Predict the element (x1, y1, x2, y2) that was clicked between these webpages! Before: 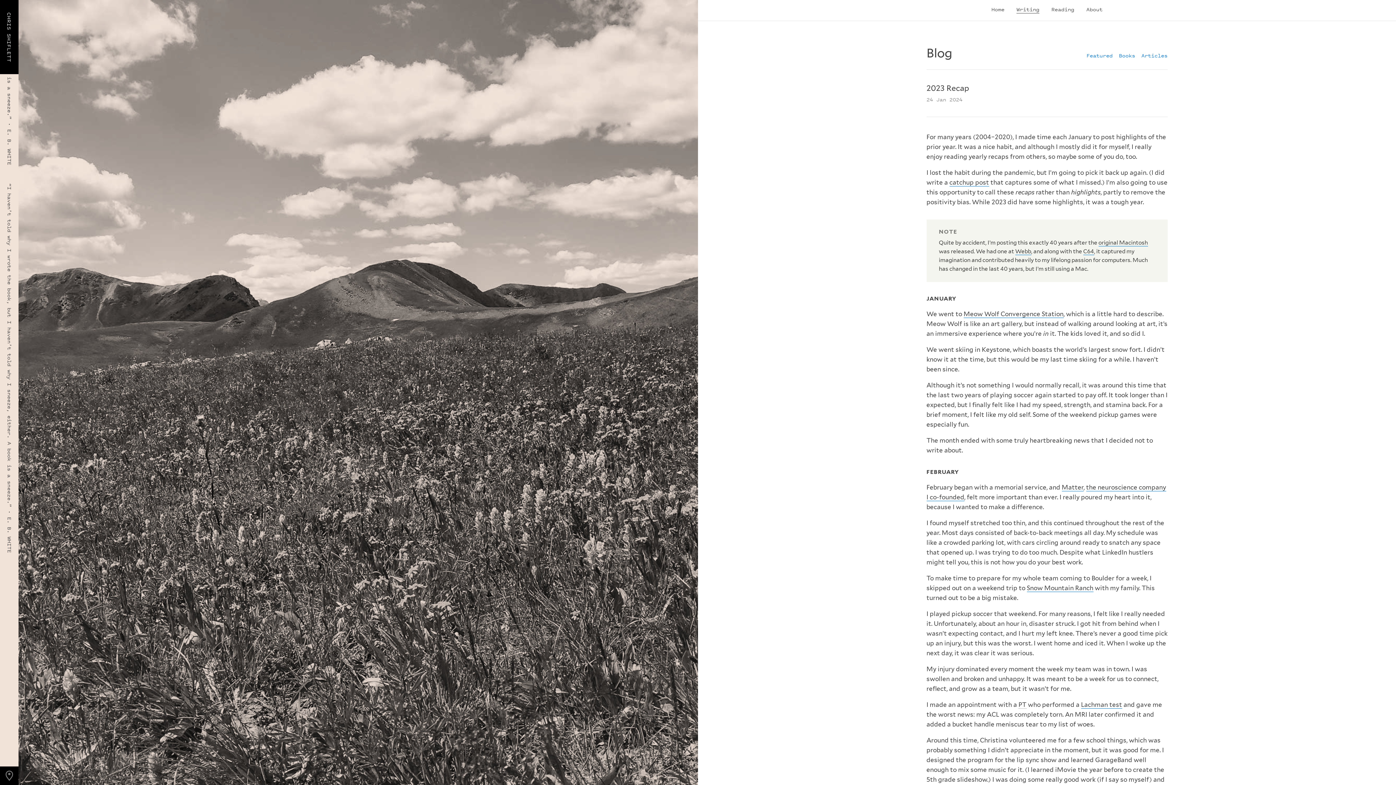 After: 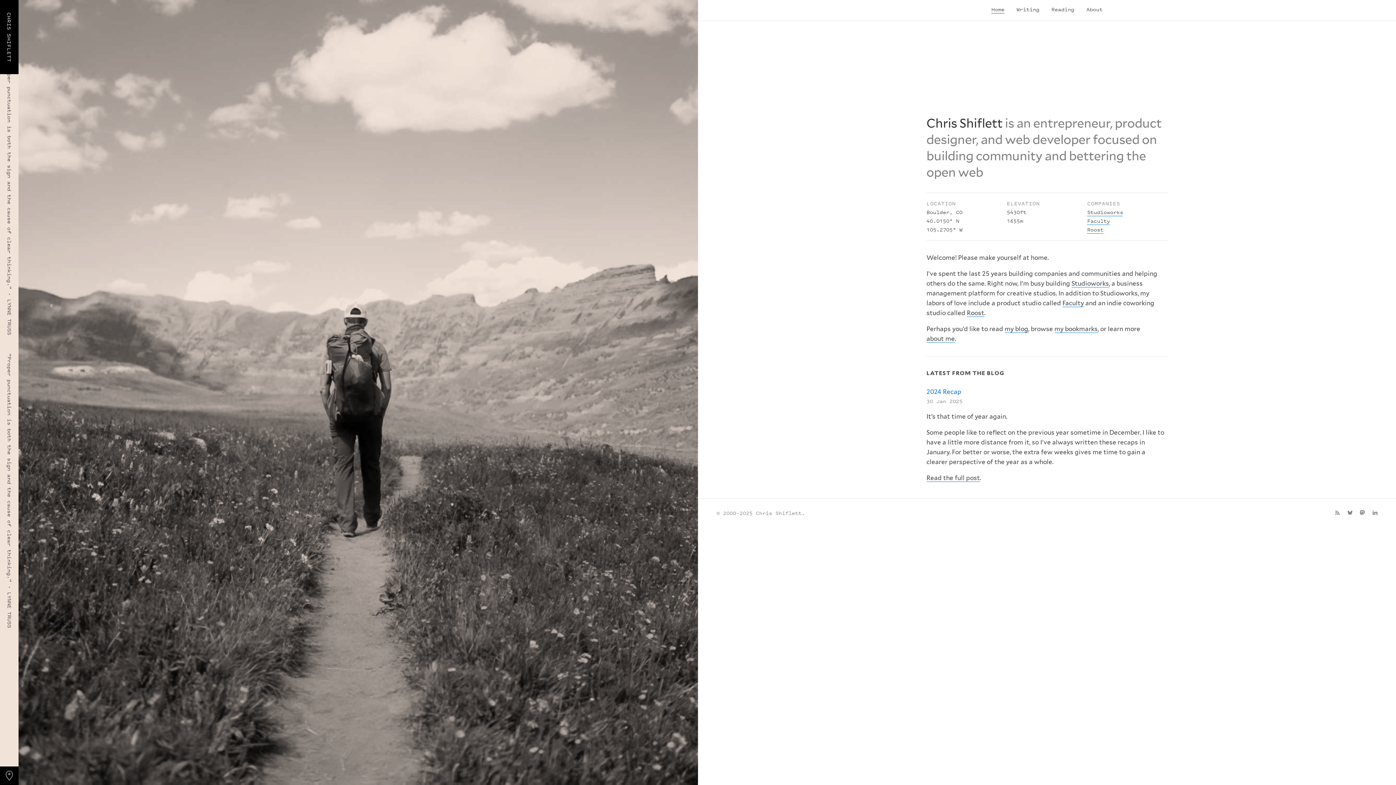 Action: bbox: (0, 0, 18, 74) label: CHRIS SHIFLETT